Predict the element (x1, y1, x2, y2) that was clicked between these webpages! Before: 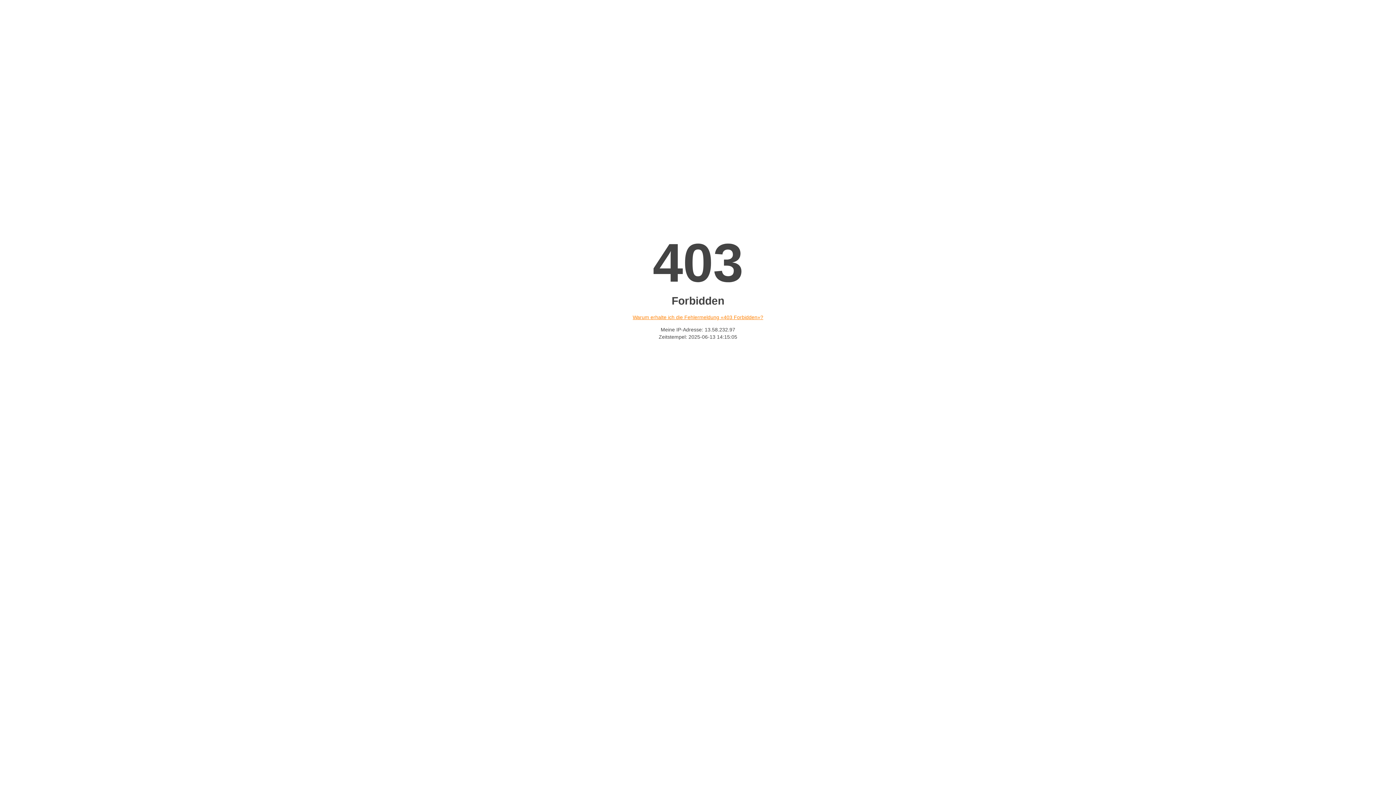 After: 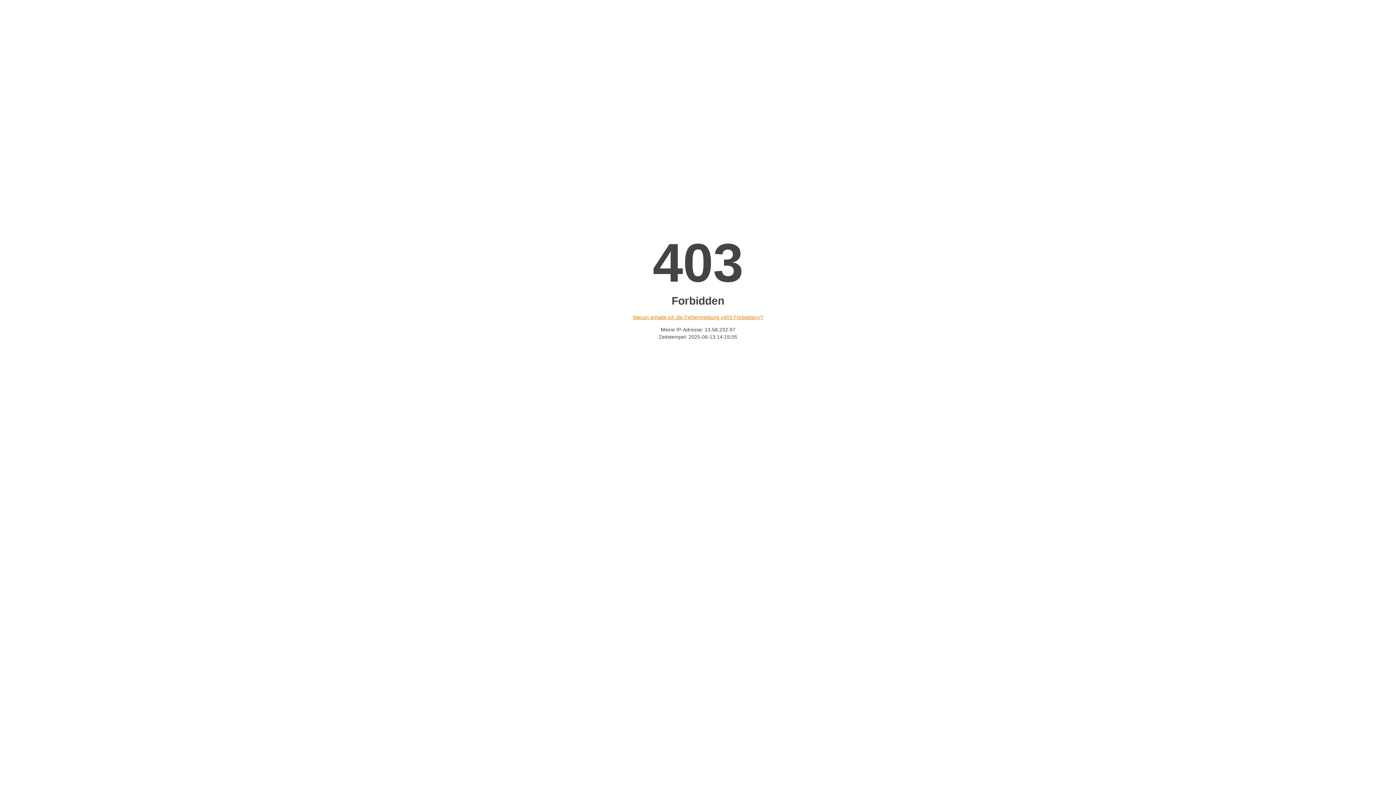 Action: label: Warum erhalte ich die Fehlermeldung «403 Forbidden»? bbox: (632, 314, 763, 320)